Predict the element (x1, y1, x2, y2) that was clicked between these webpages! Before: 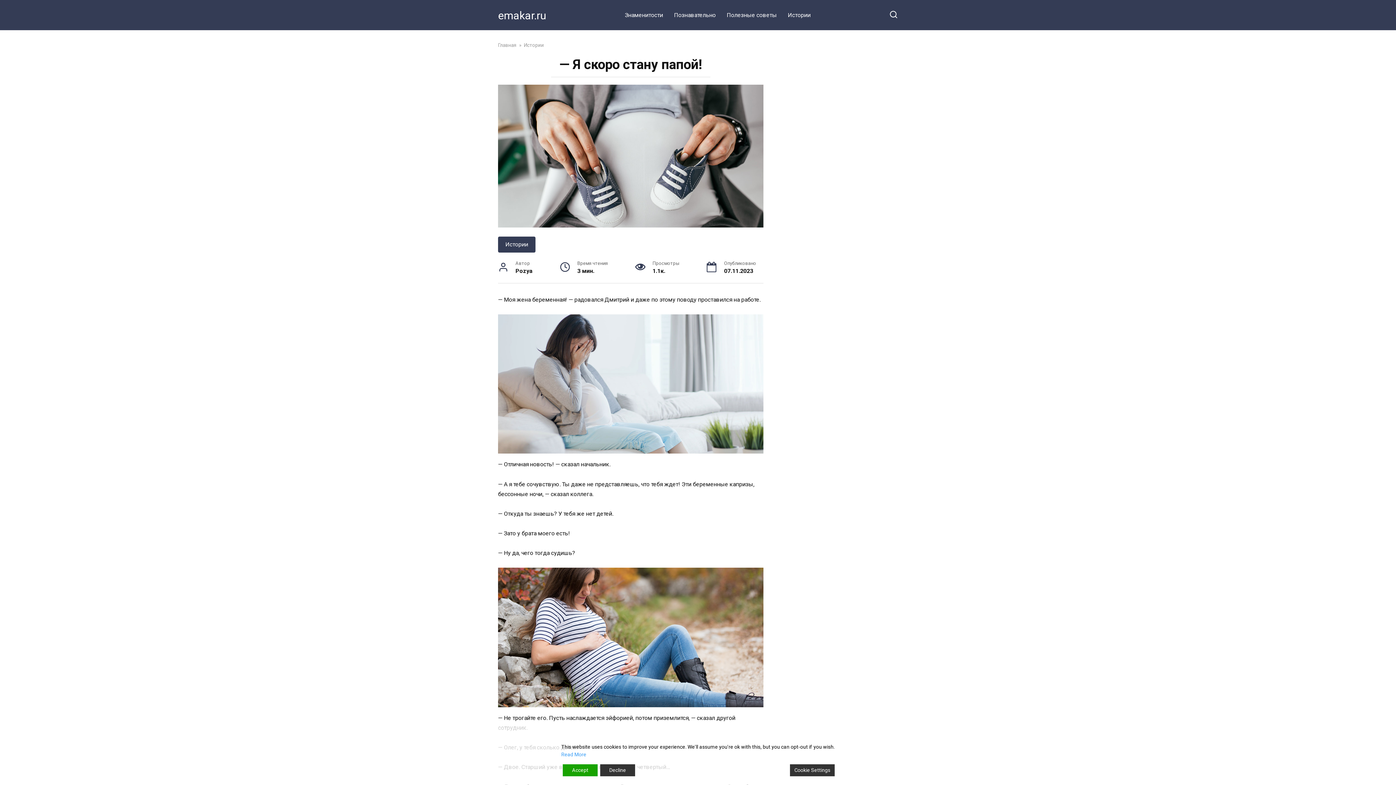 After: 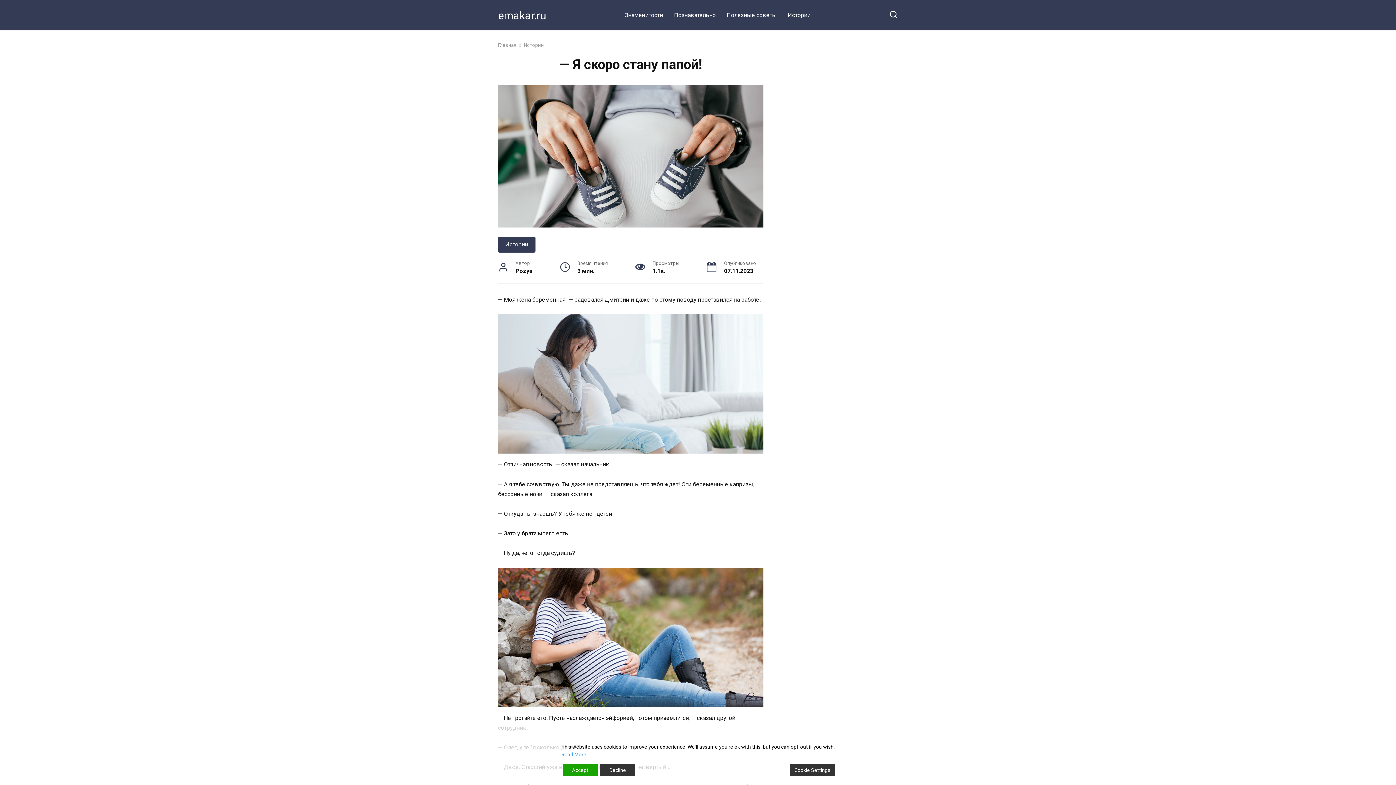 Action: bbox: (561, 752, 586, 757) label: Read More